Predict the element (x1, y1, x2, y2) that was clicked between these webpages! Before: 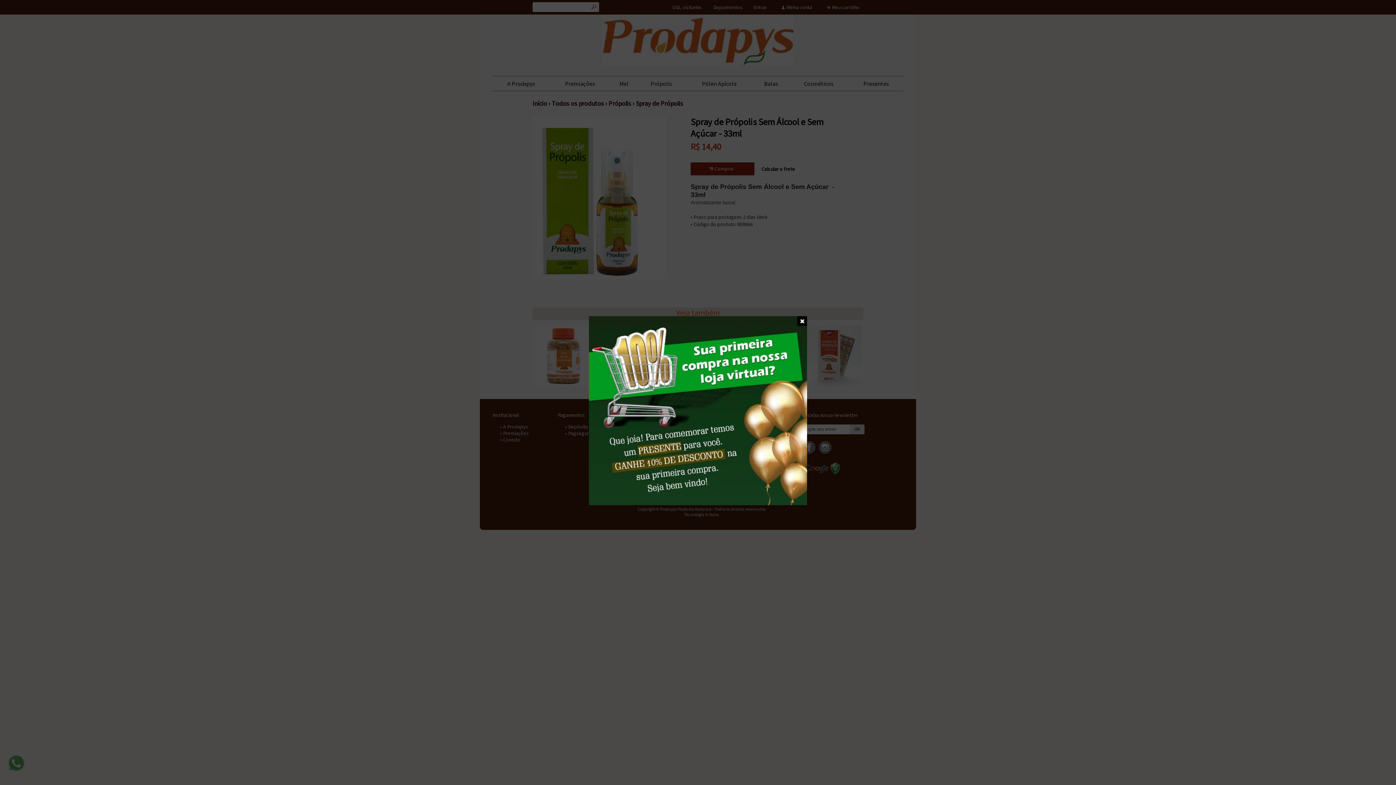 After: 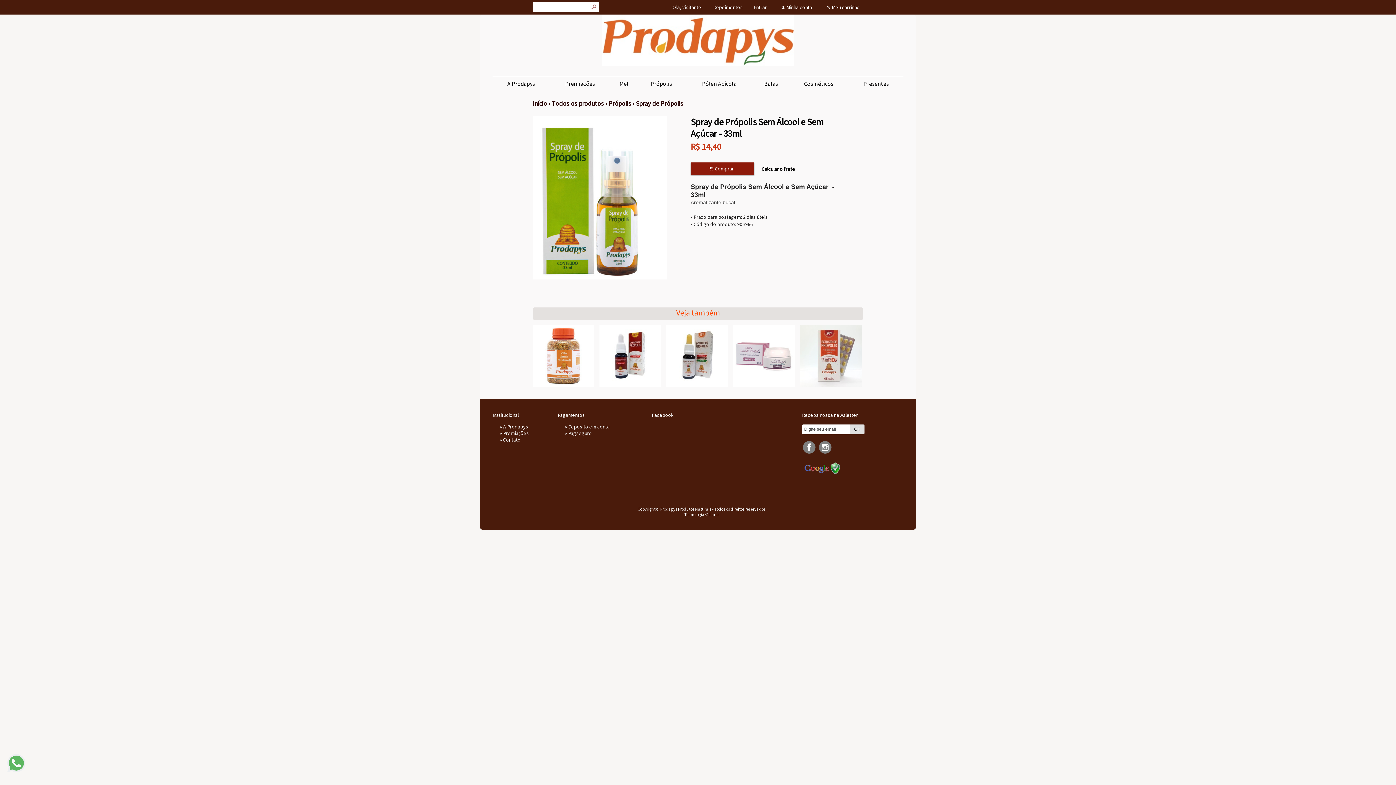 Action: bbox: (797, 316, 807, 326)